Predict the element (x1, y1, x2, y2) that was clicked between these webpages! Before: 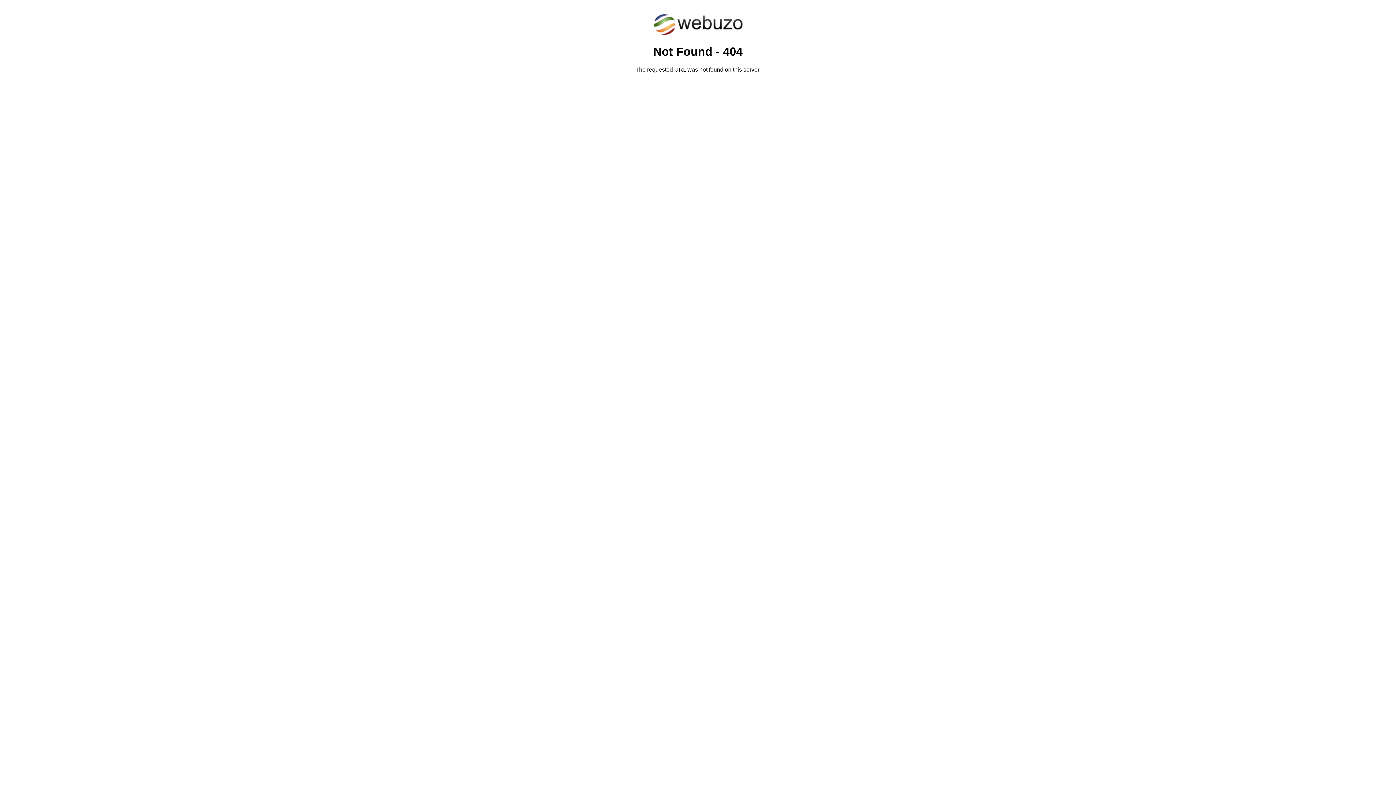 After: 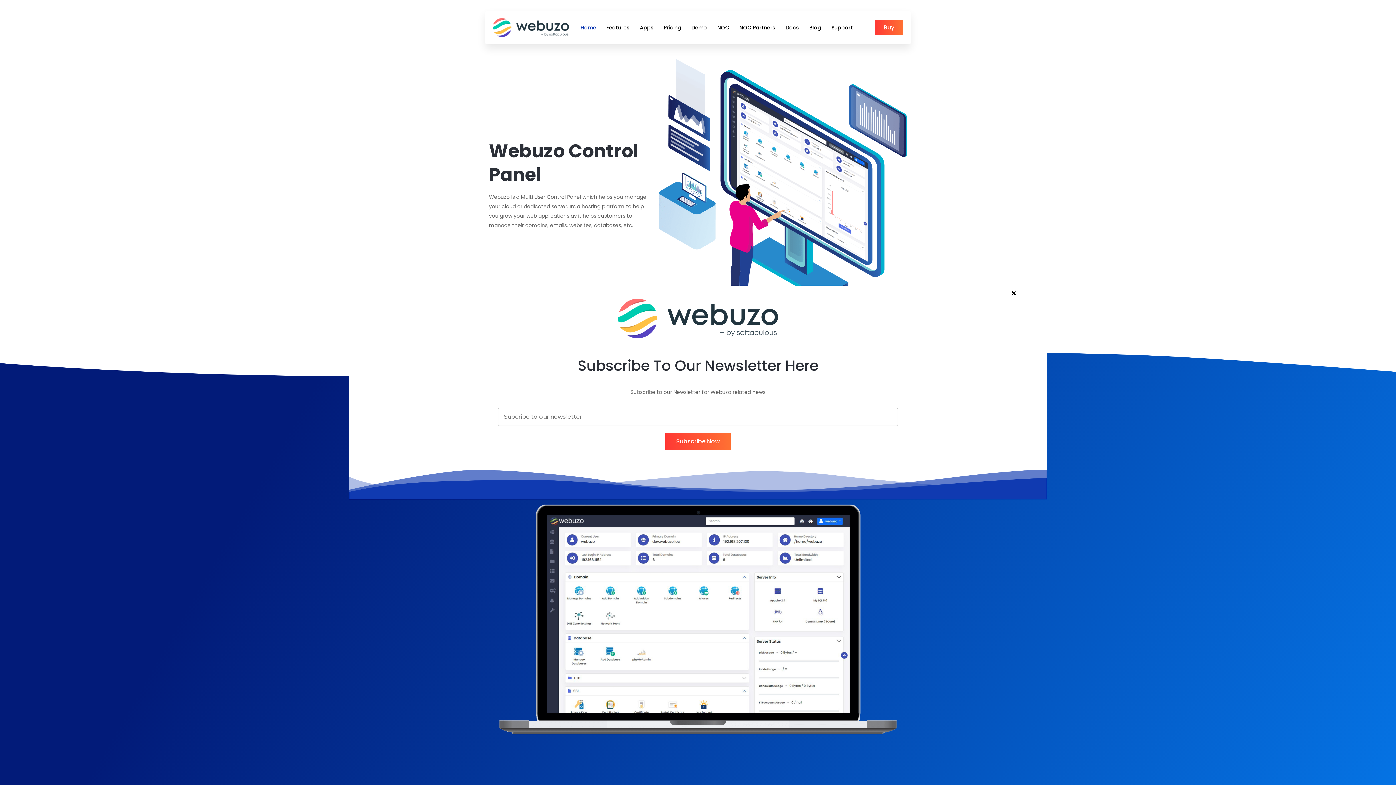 Action: bbox: (652, 30, 743, 37)